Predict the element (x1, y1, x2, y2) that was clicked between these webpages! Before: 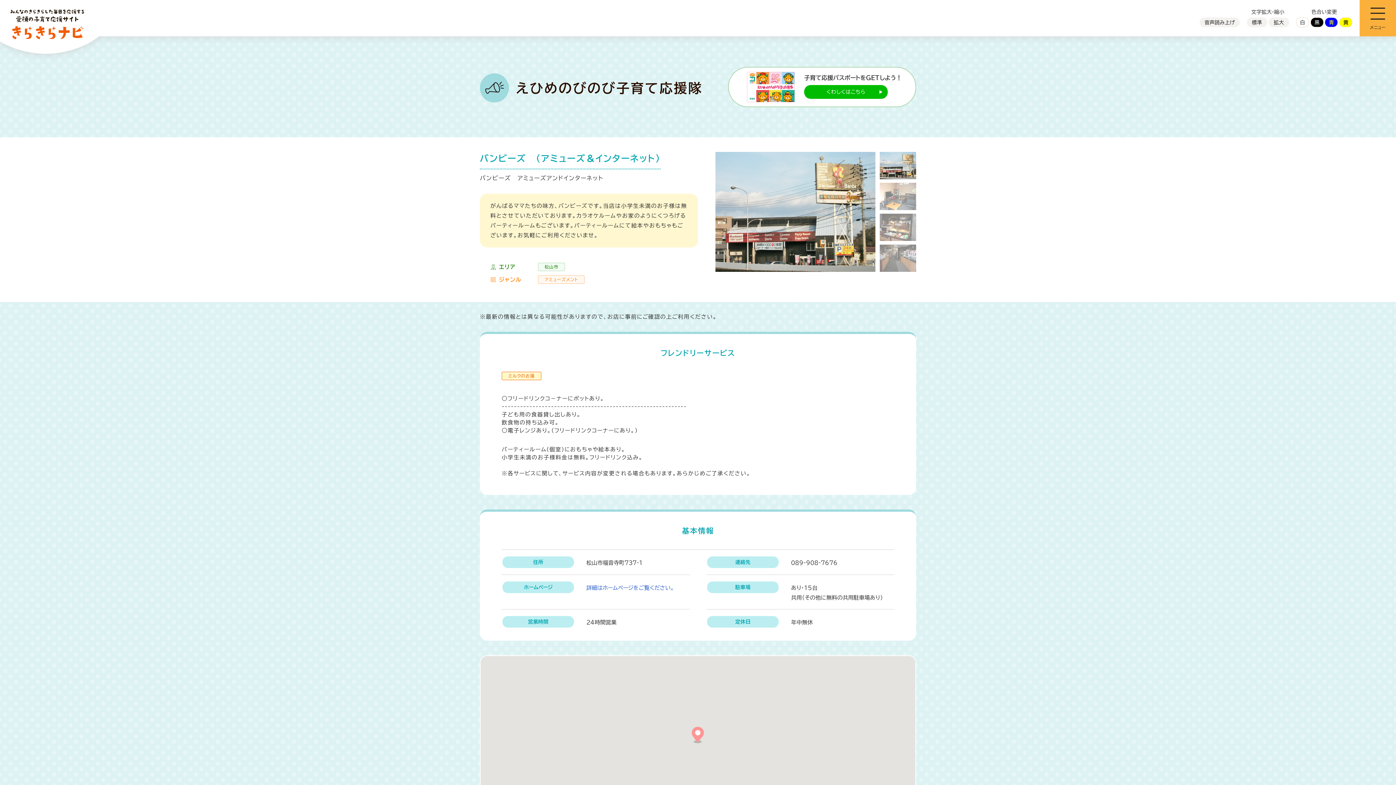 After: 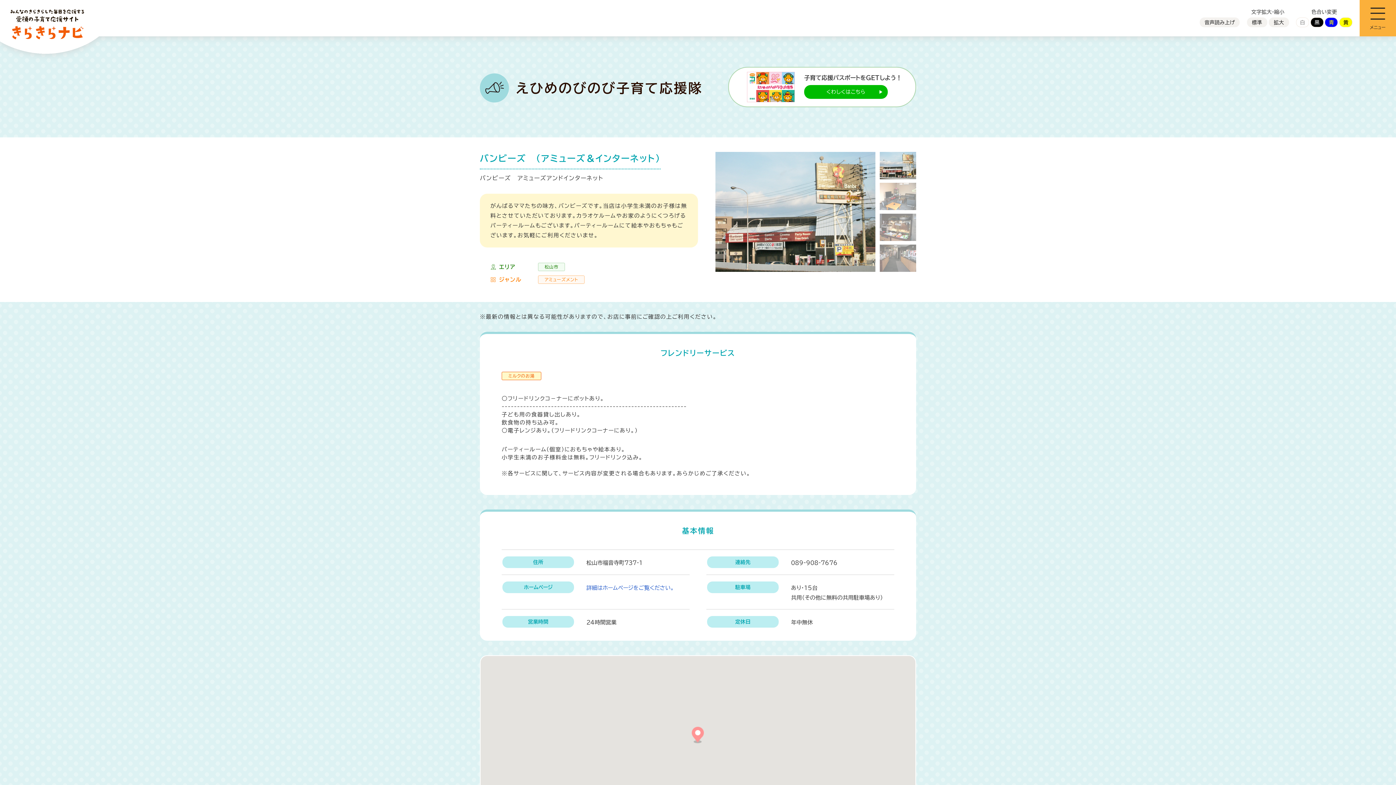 Action: bbox: (1296, 17, 1309, 27) label: 白